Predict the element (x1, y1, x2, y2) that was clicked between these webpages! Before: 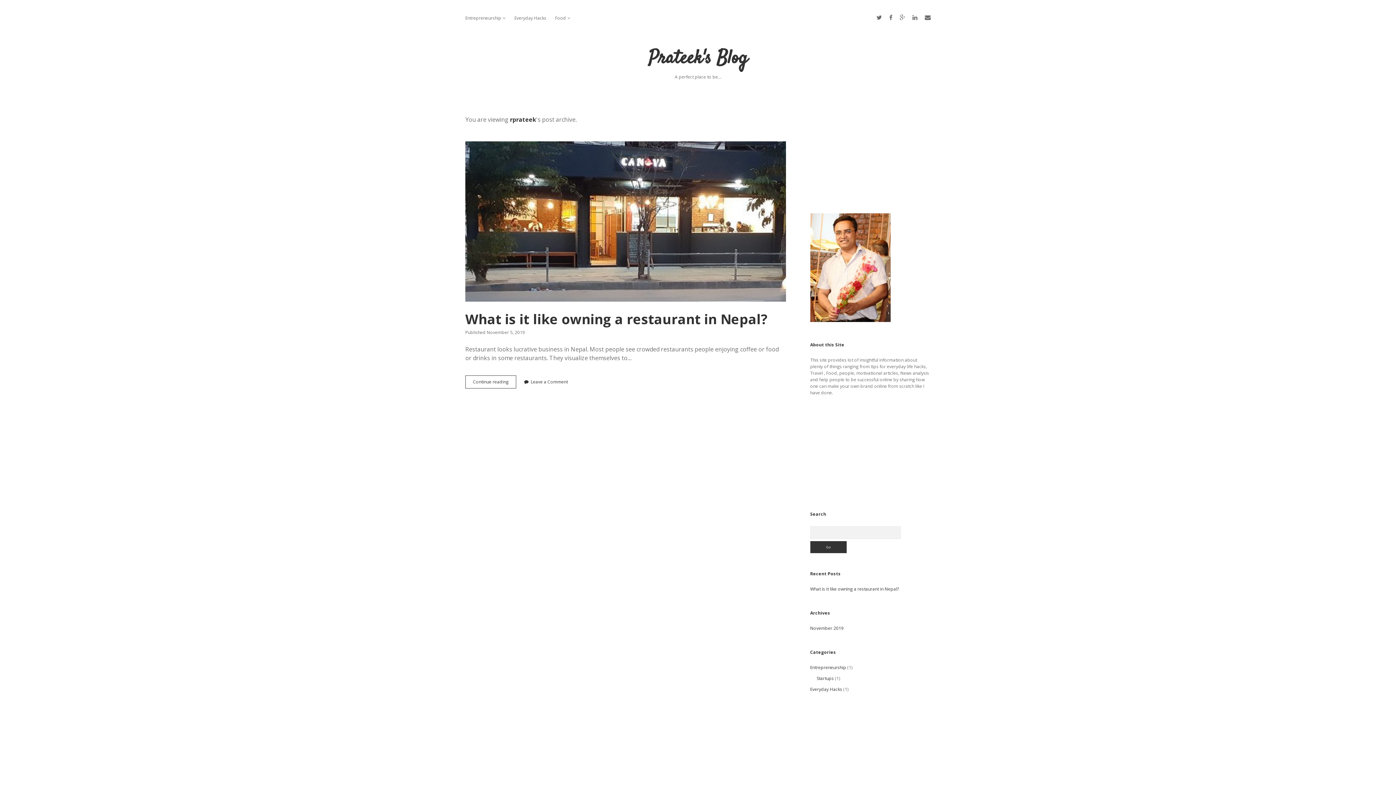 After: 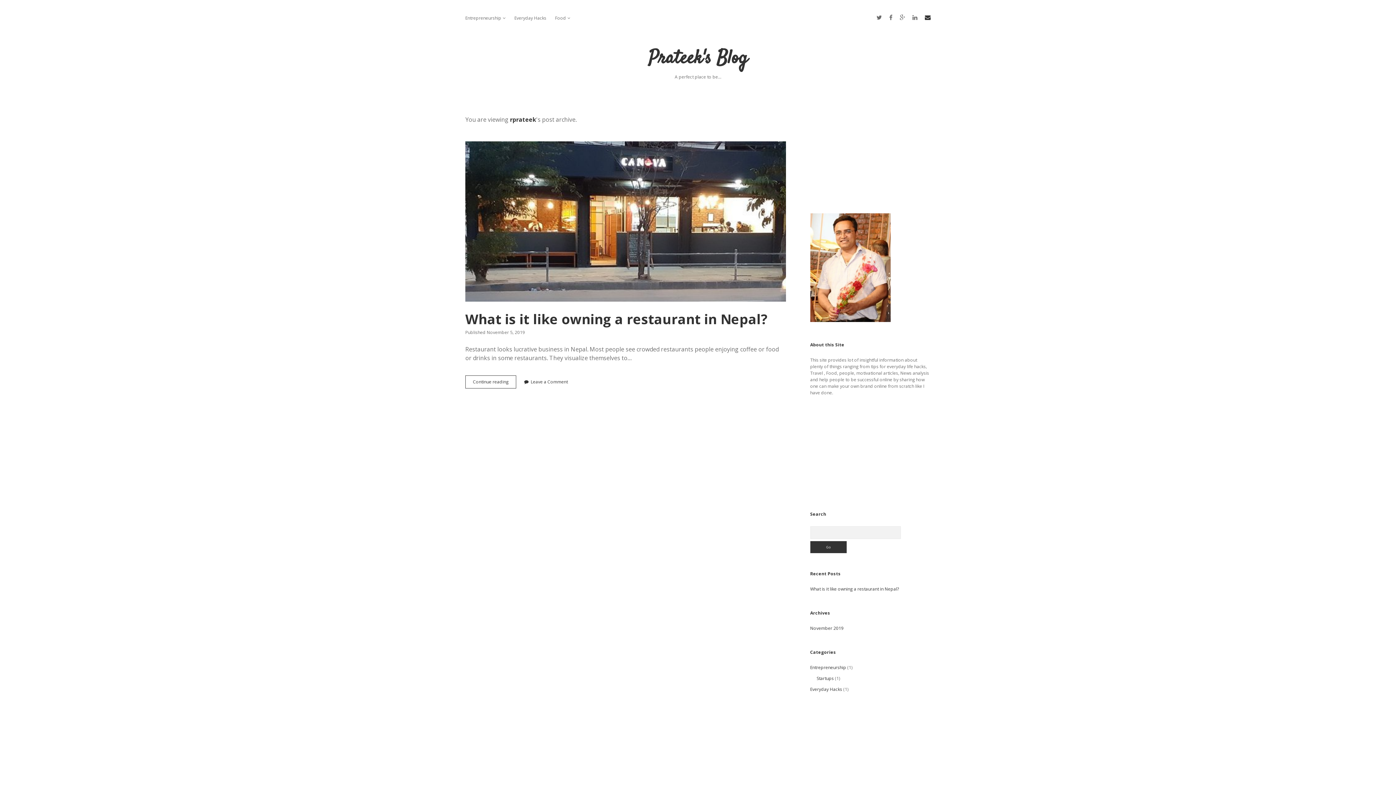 Action: bbox: (925, 13, 930, 21)